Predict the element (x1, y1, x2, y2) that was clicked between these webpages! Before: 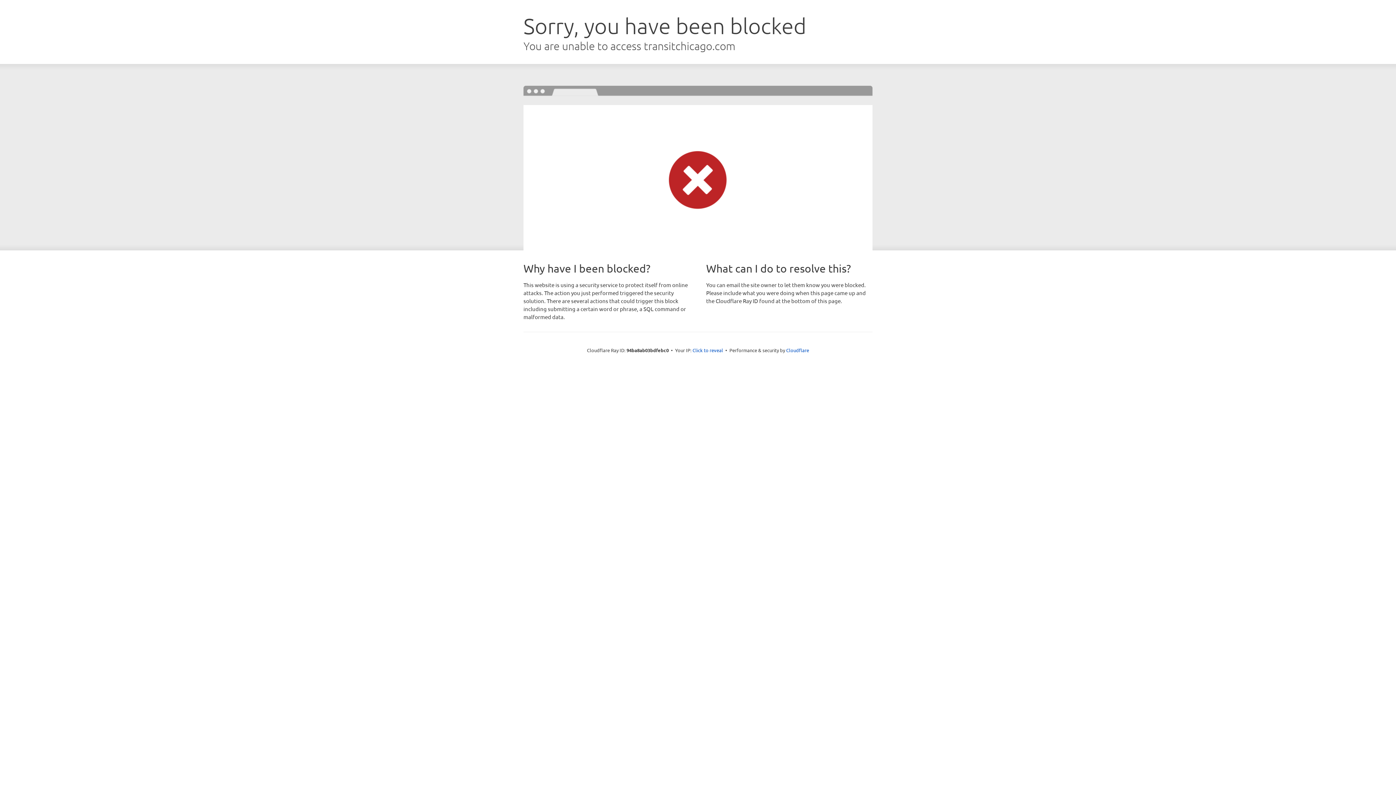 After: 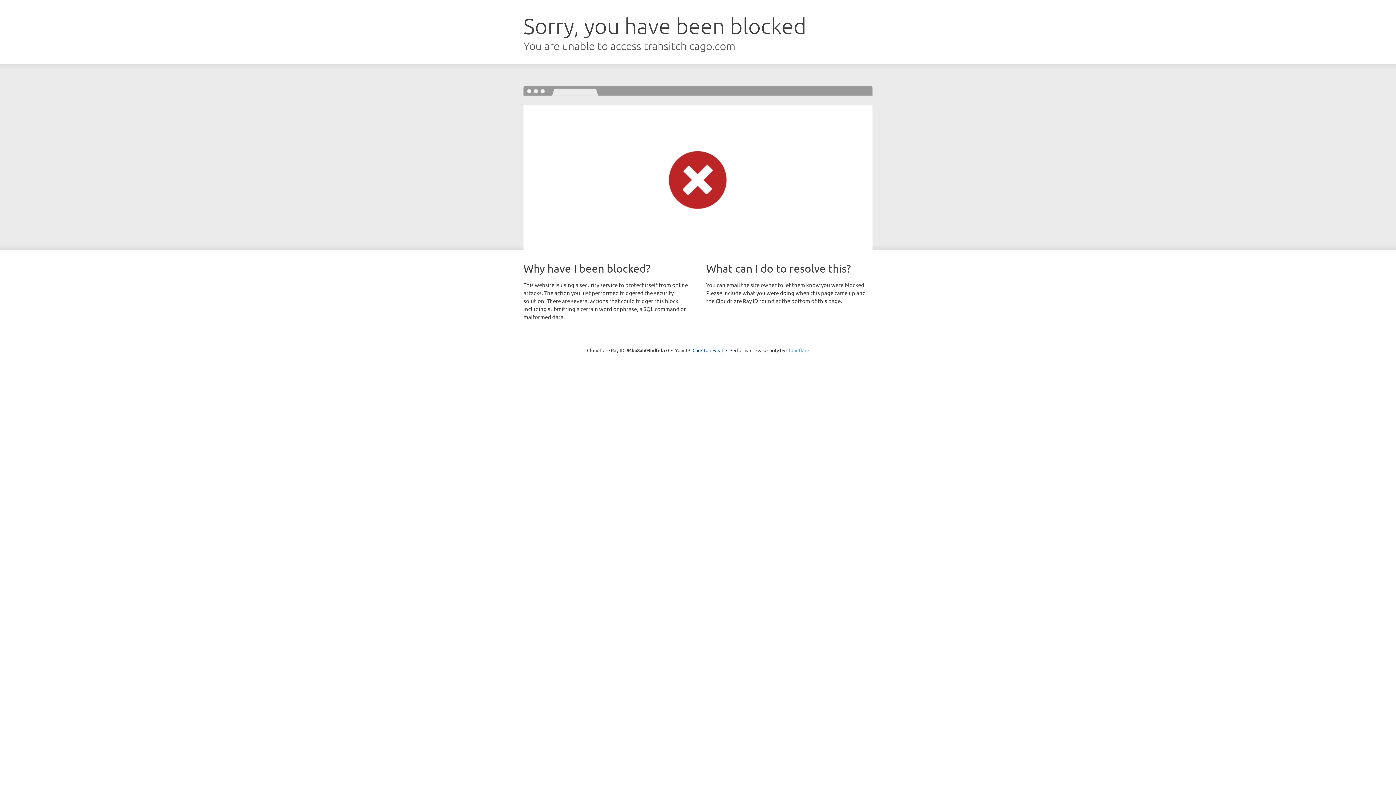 Action: bbox: (786, 347, 809, 353) label: Cloudflare